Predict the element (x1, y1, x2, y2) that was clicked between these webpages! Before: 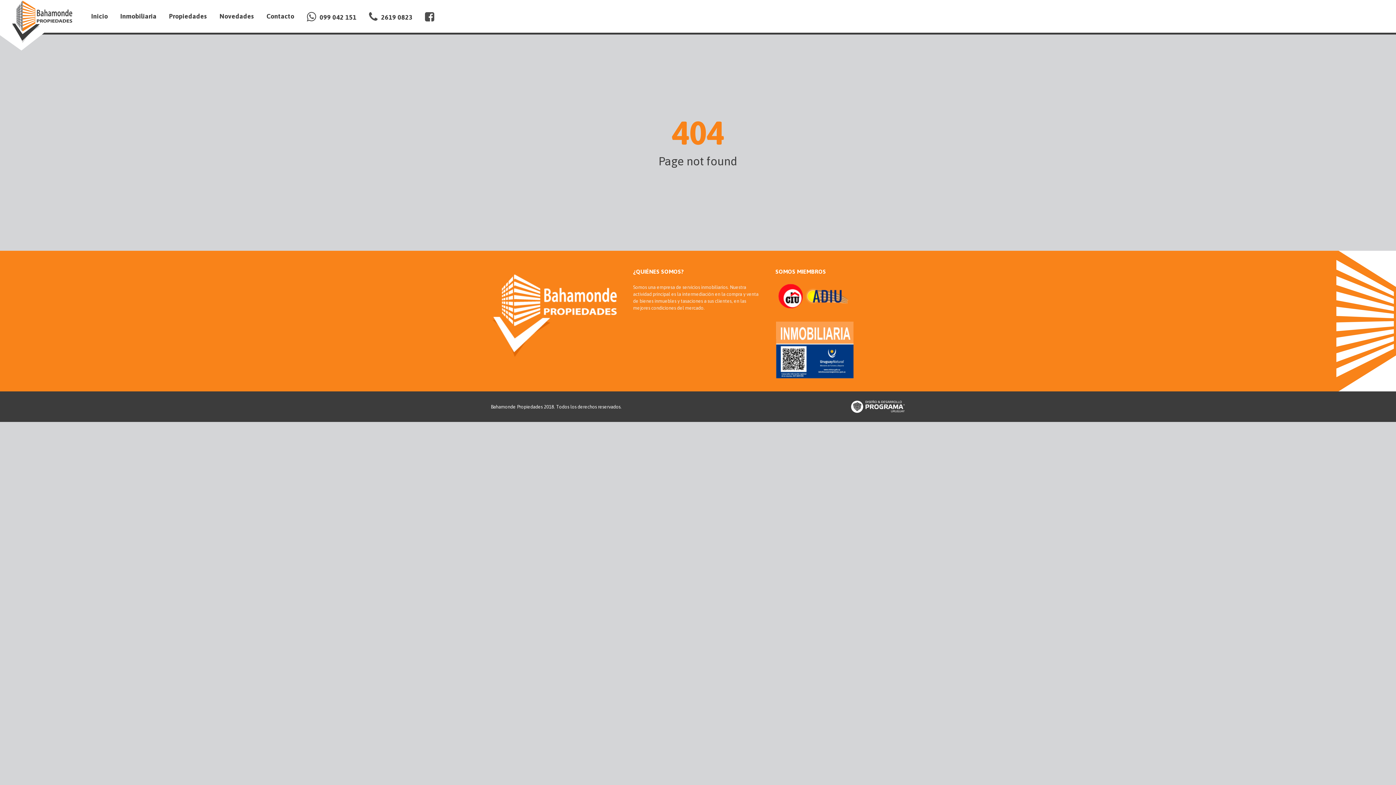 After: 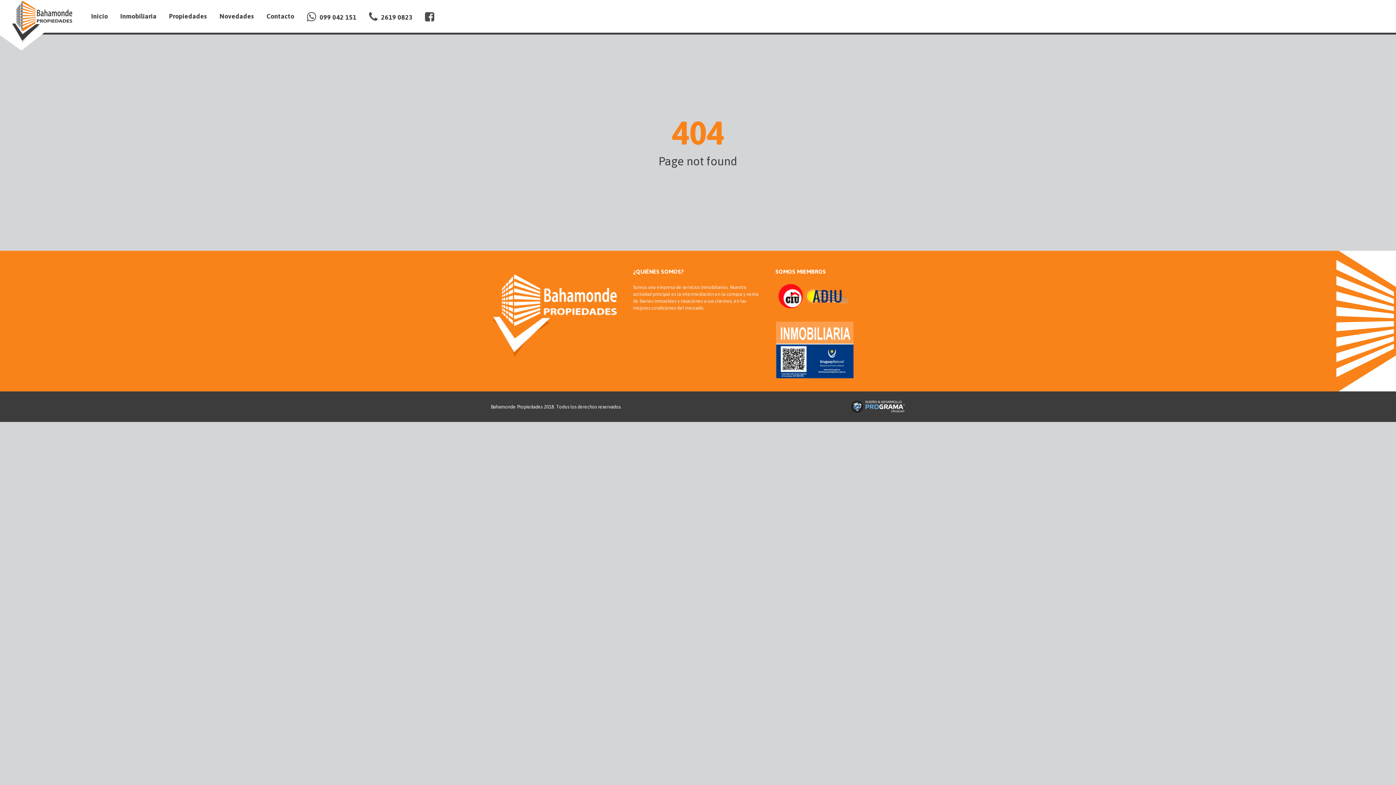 Action: bbox: (850, 409, 905, 414)